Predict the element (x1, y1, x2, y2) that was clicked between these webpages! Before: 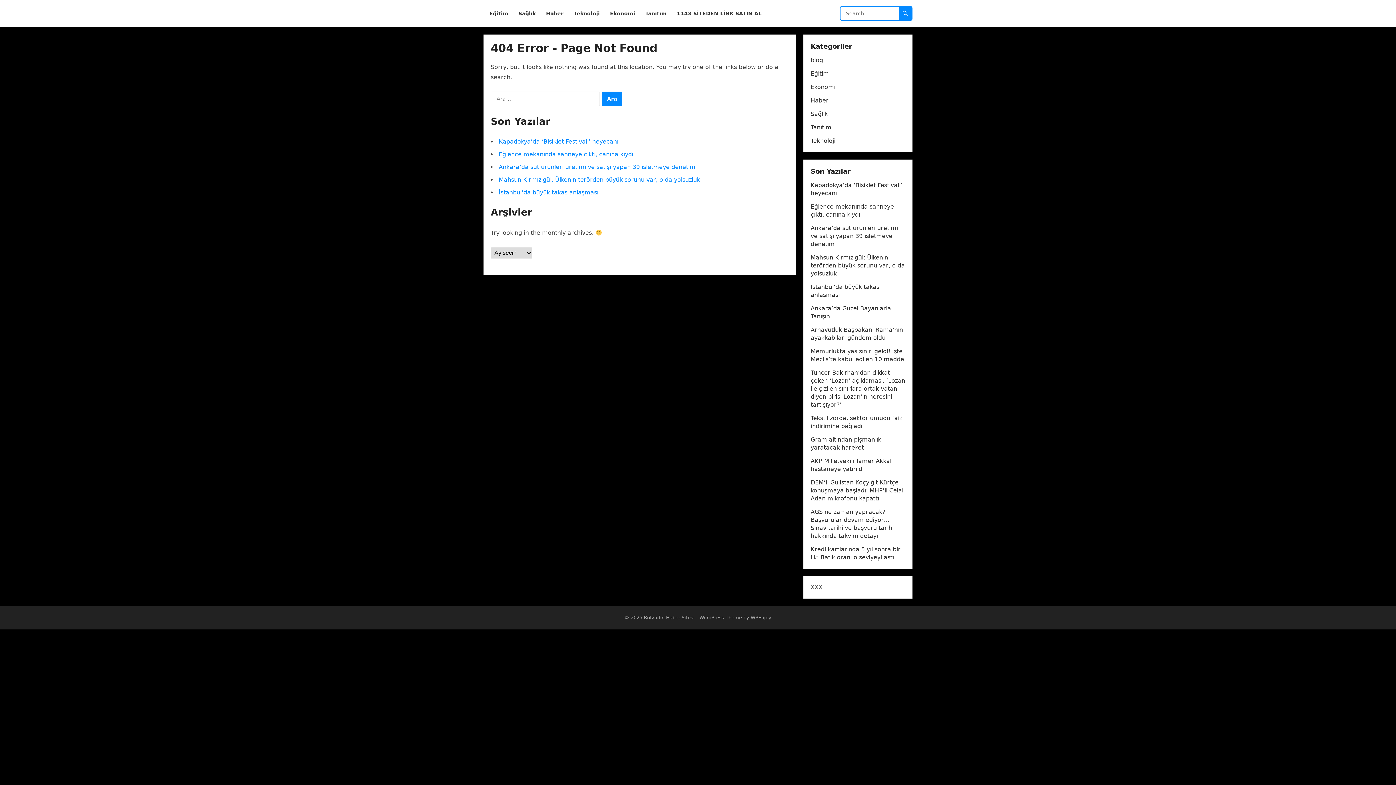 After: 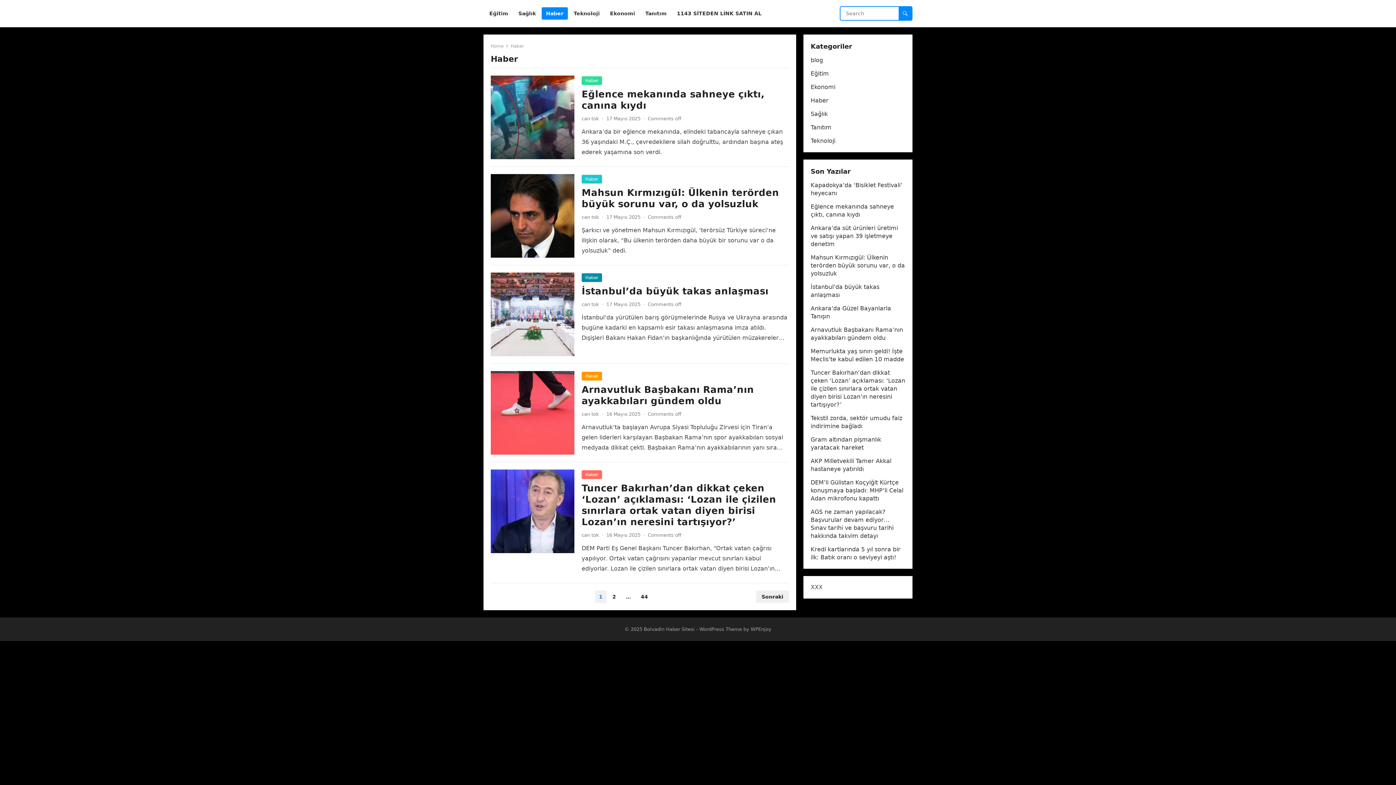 Action: label: Haber bbox: (810, 97, 828, 104)